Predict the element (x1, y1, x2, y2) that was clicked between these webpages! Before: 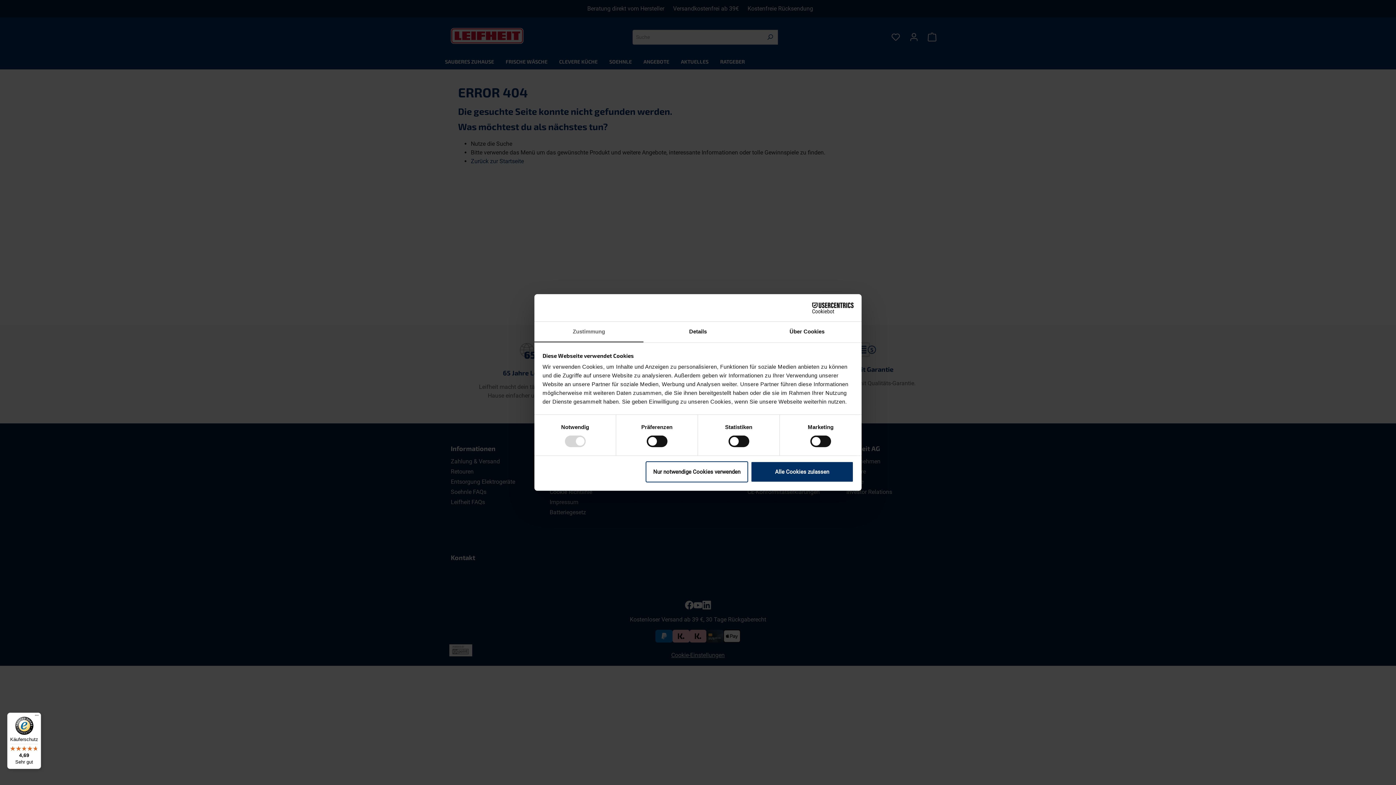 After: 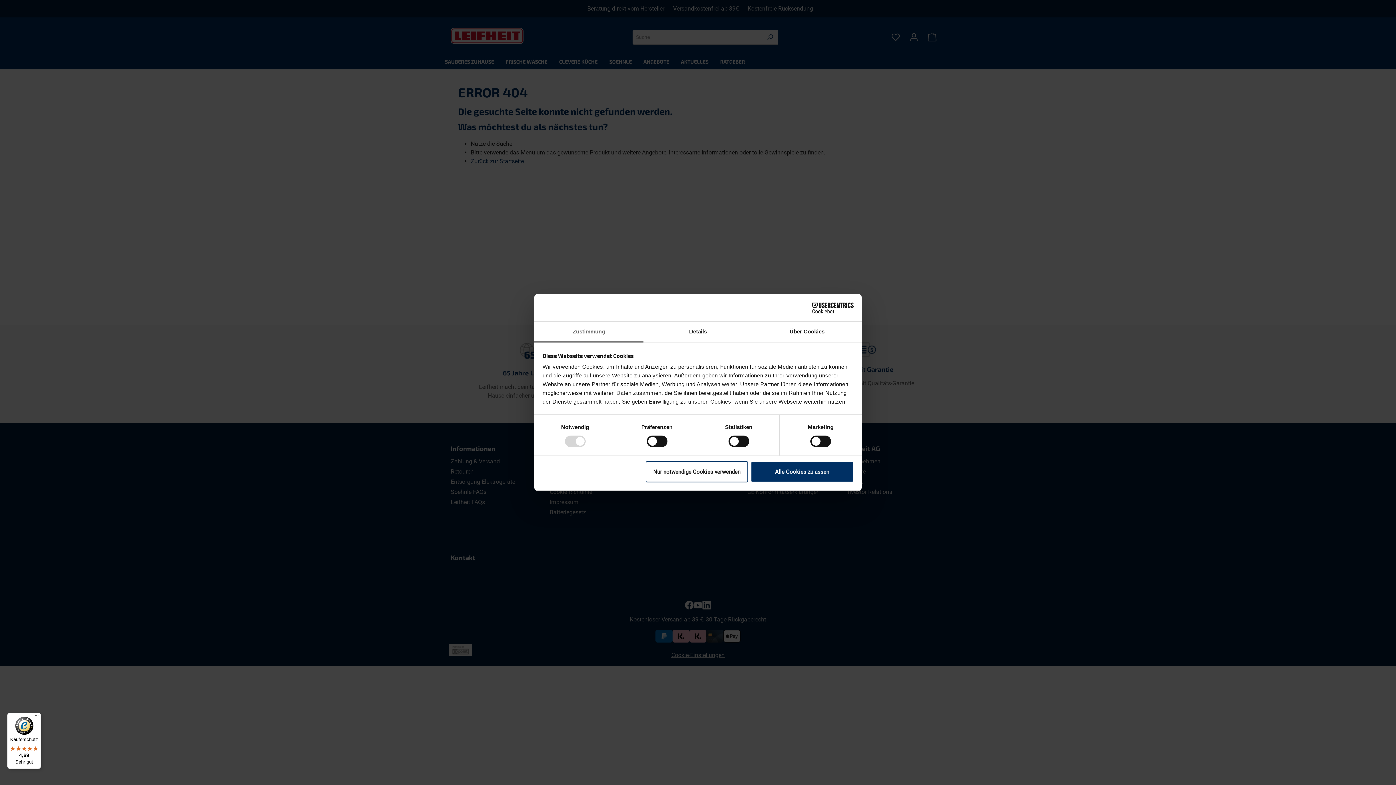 Action: label: Zustimmung bbox: (534, 321, 643, 342)